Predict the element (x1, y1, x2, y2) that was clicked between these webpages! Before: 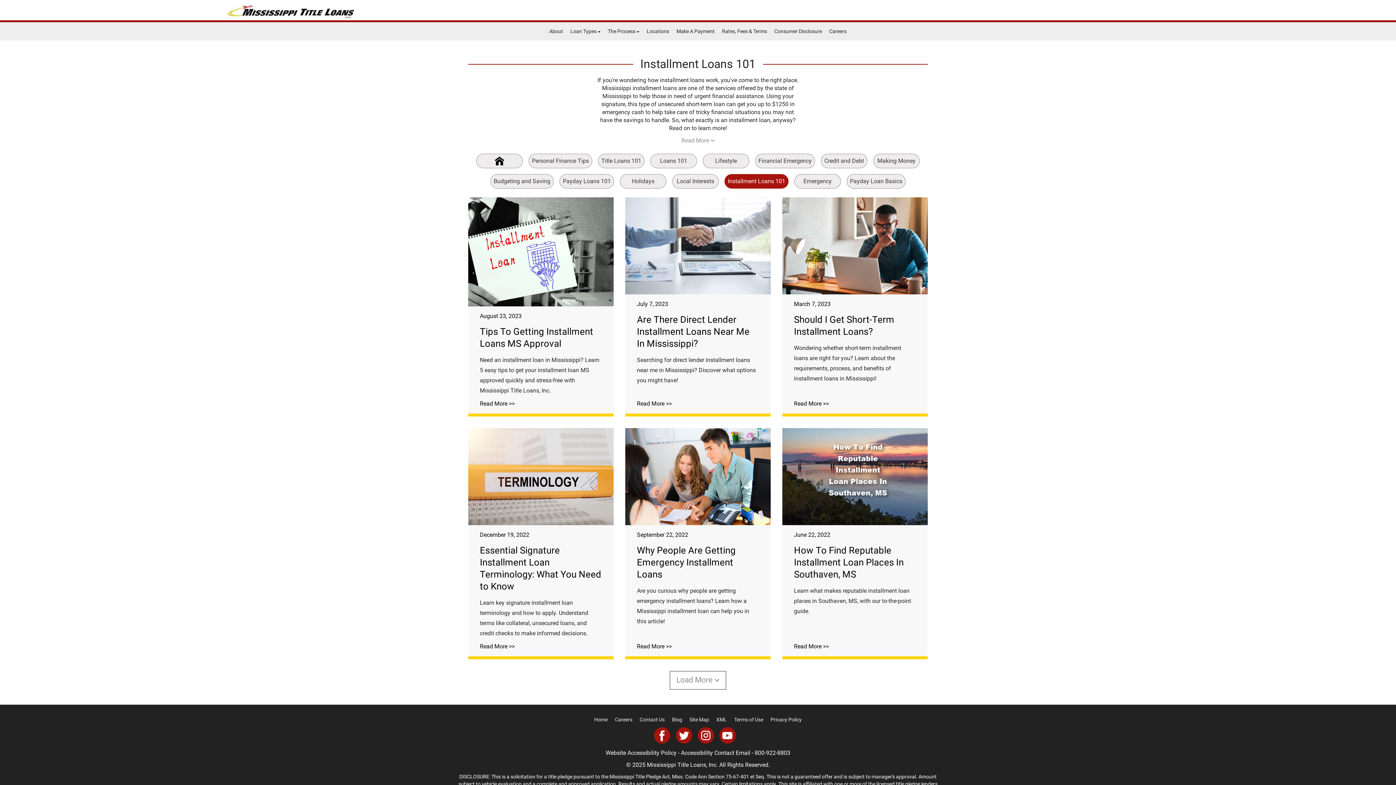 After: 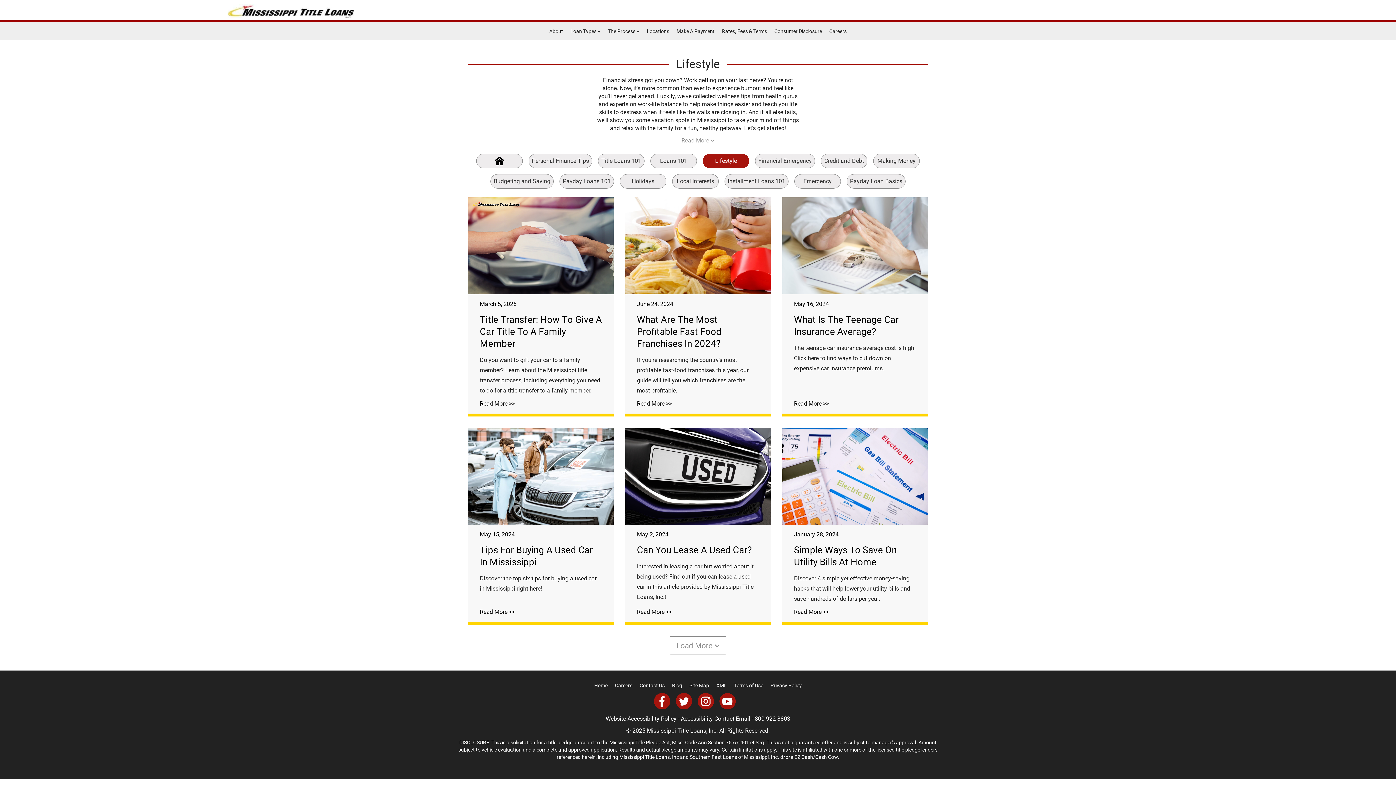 Action: bbox: (702, 153, 749, 168) label: Lifestyle